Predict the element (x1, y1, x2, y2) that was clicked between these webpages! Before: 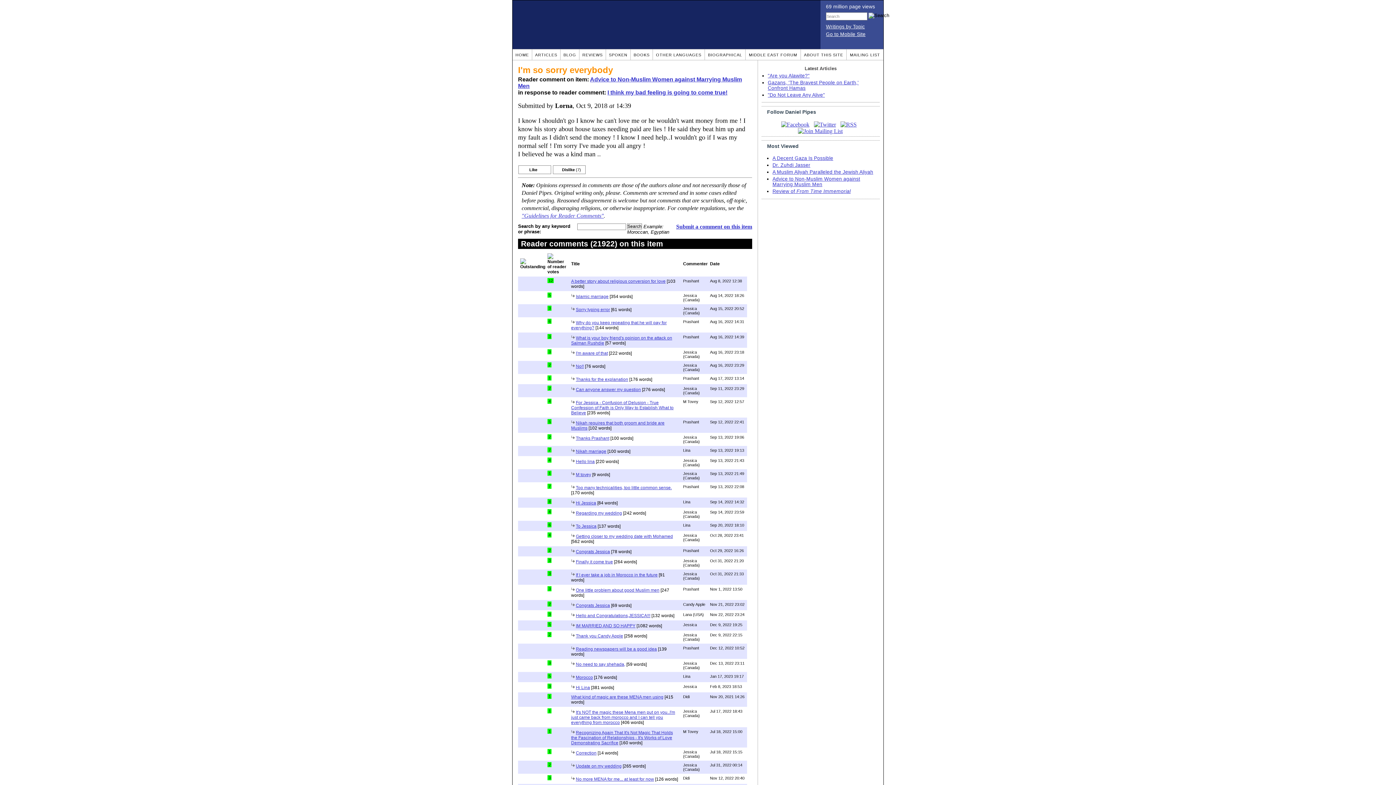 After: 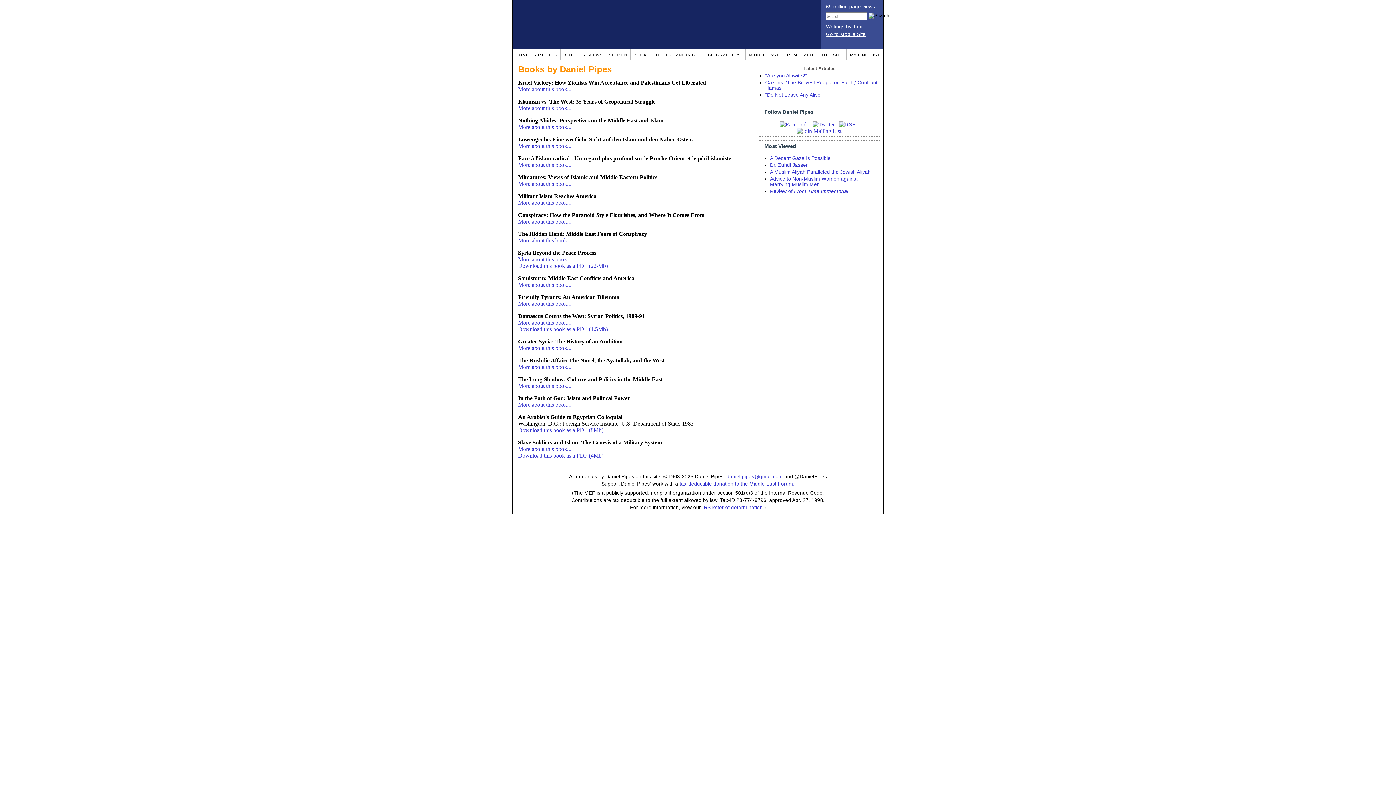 Action: label: BOOKS bbox: (633, 52, 649, 57)